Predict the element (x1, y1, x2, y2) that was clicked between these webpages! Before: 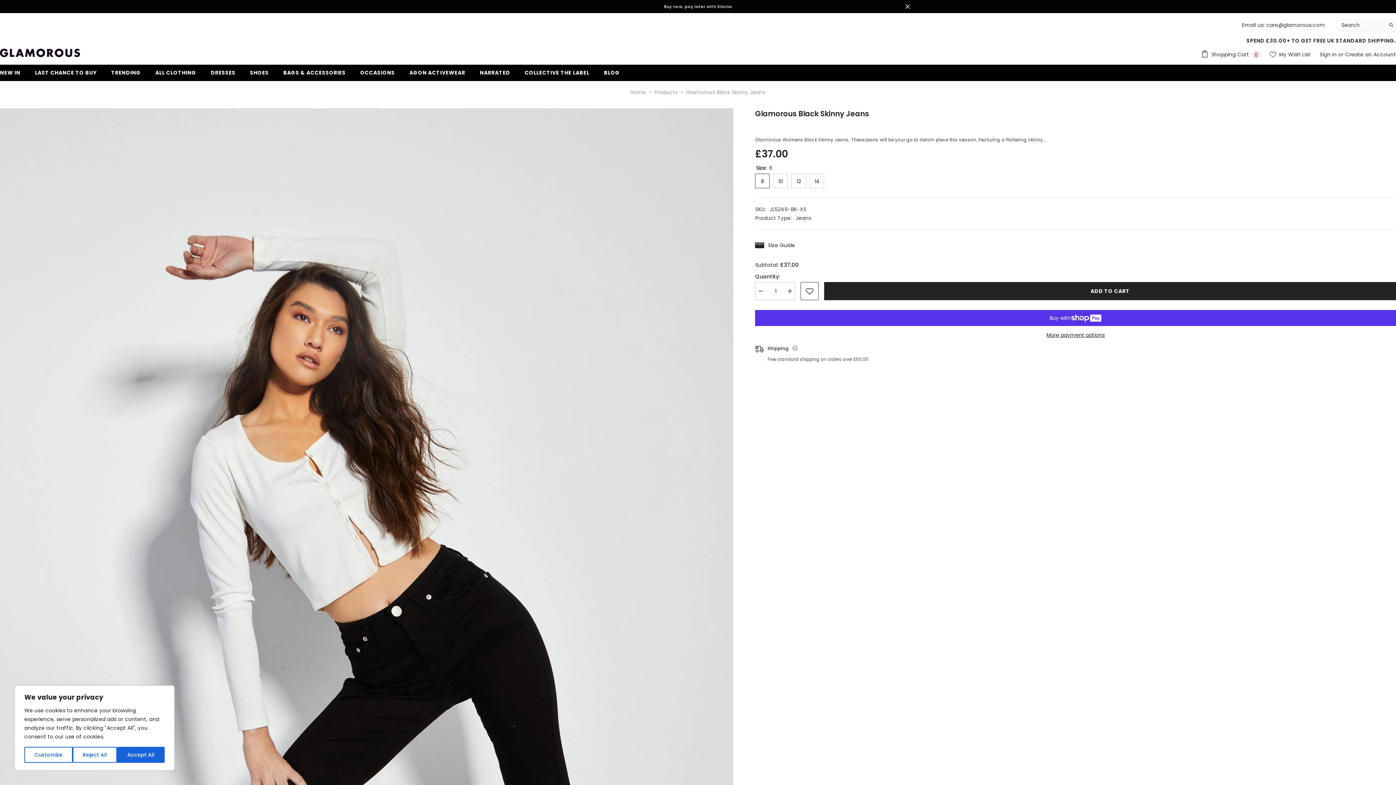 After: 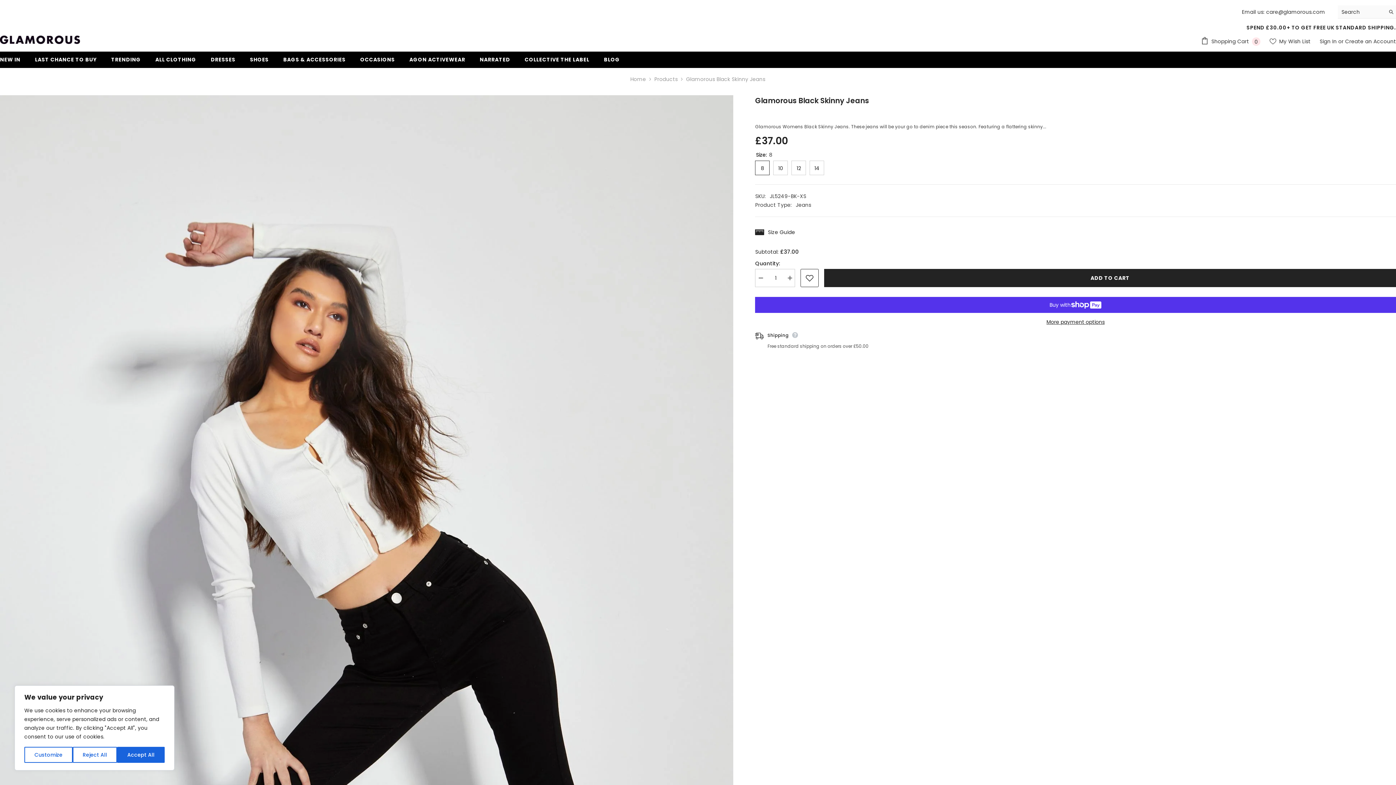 Action: bbox: (904, 3, 910, 9) label: Close